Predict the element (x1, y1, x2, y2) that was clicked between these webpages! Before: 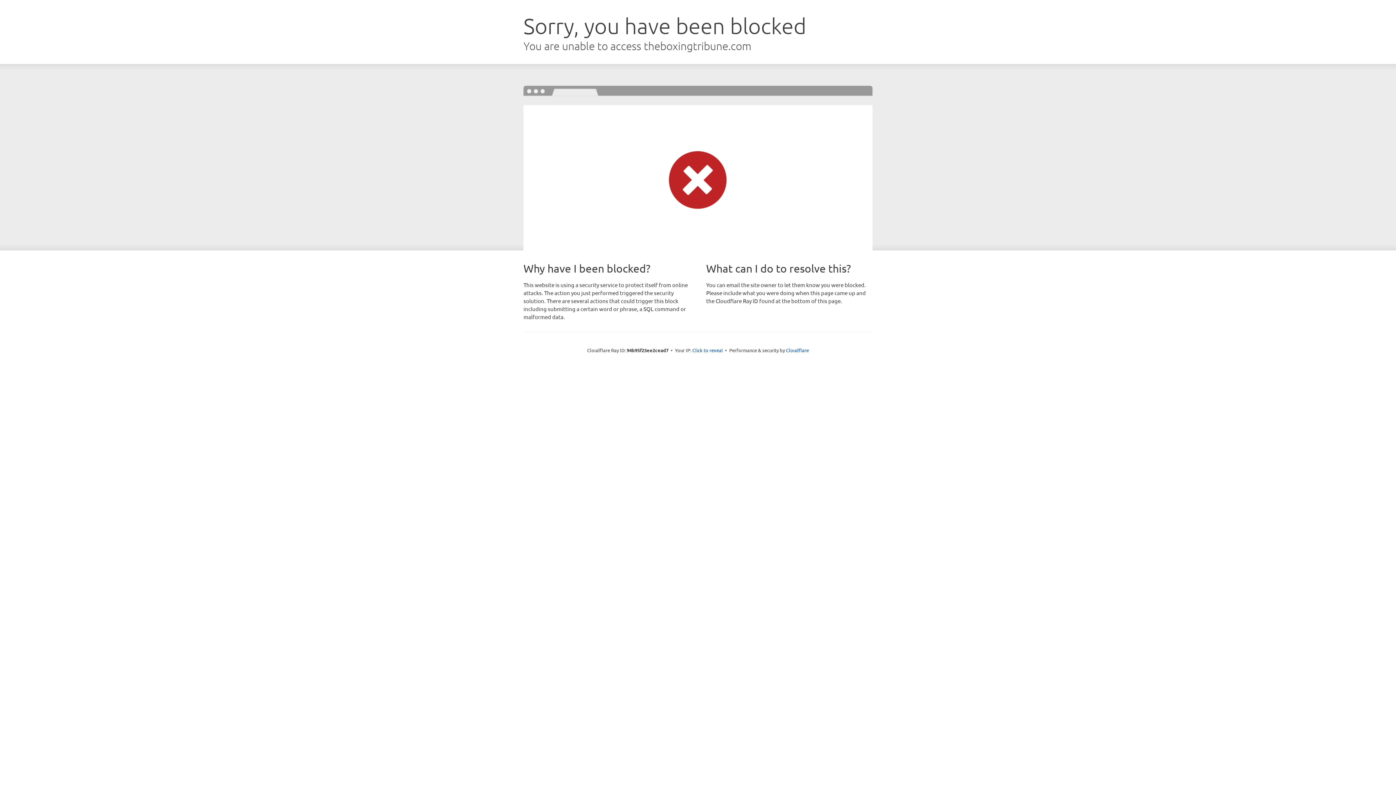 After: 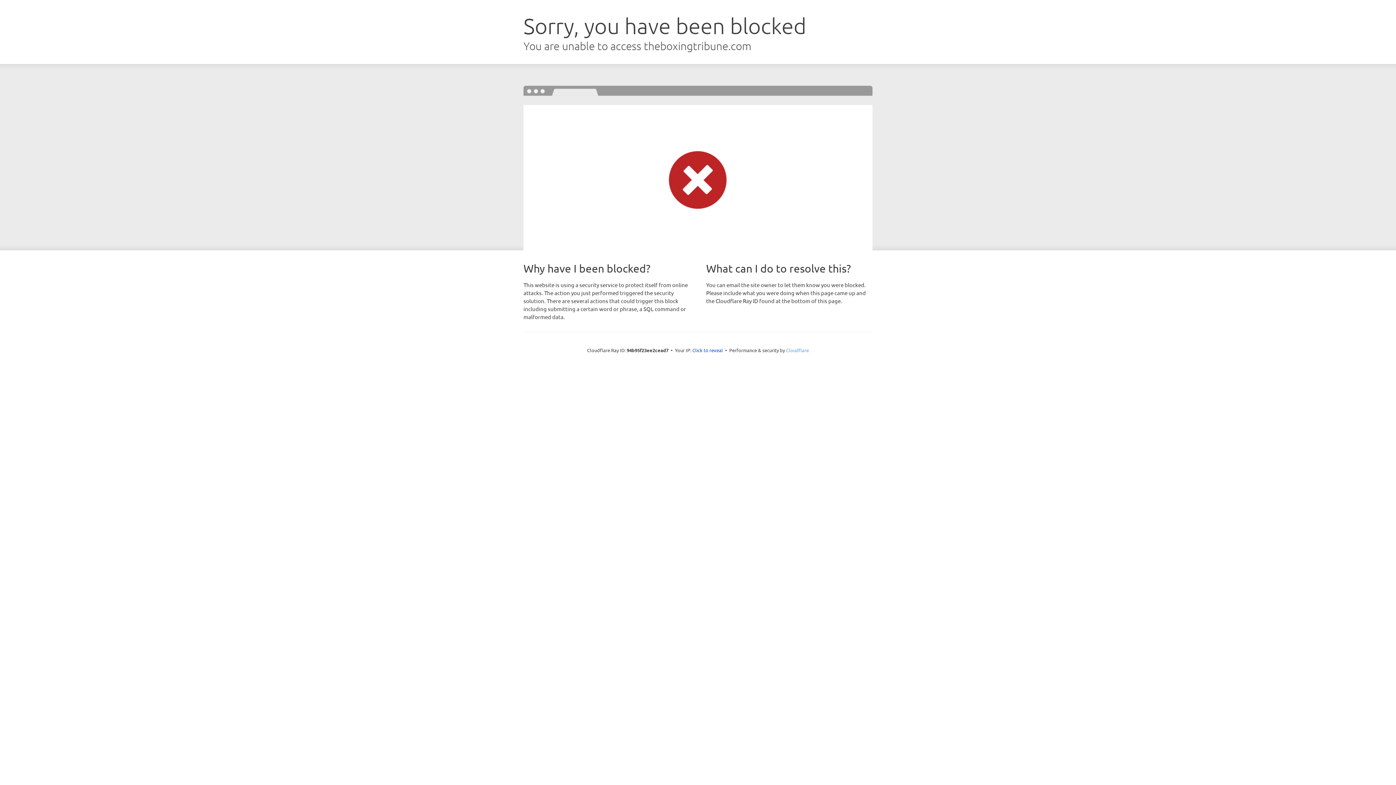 Action: label: Cloudflare bbox: (786, 347, 809, 353)